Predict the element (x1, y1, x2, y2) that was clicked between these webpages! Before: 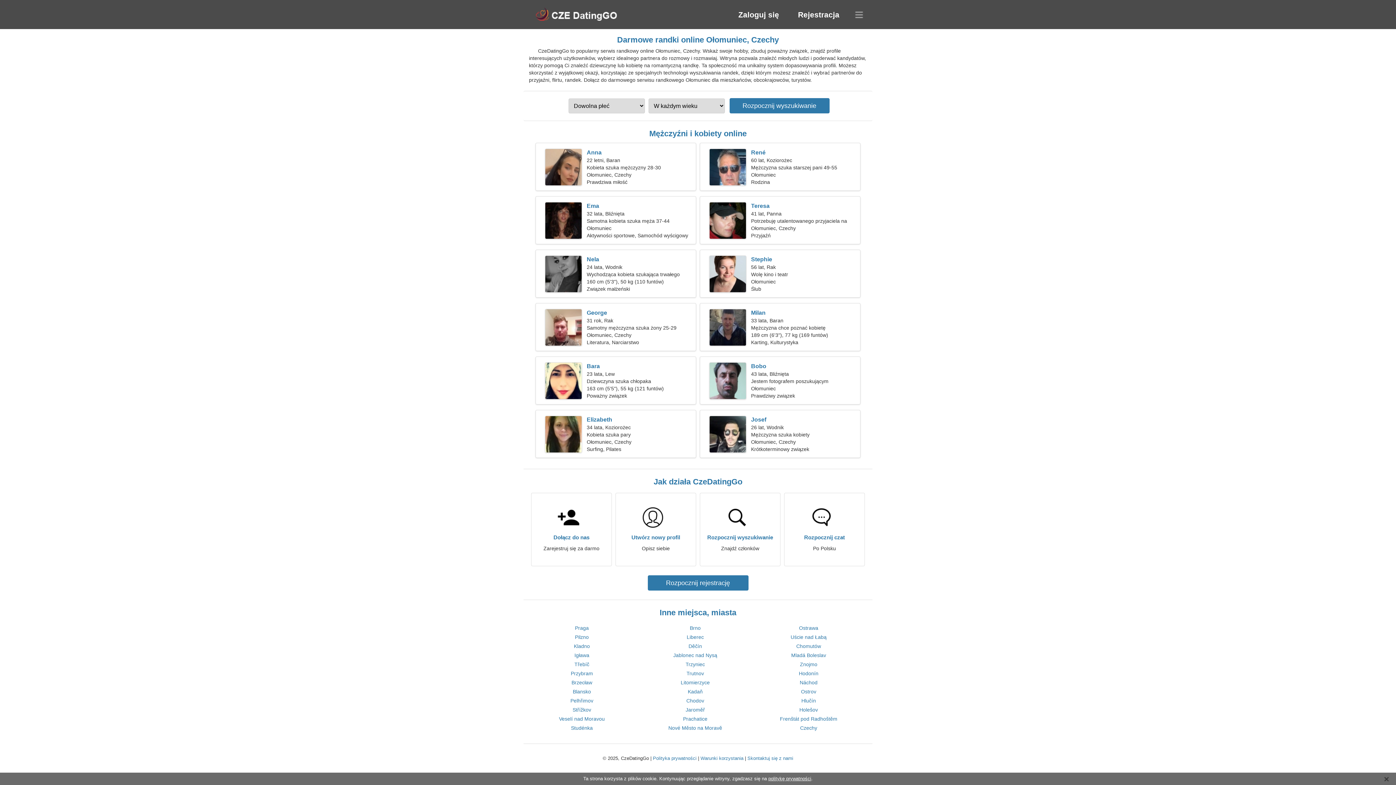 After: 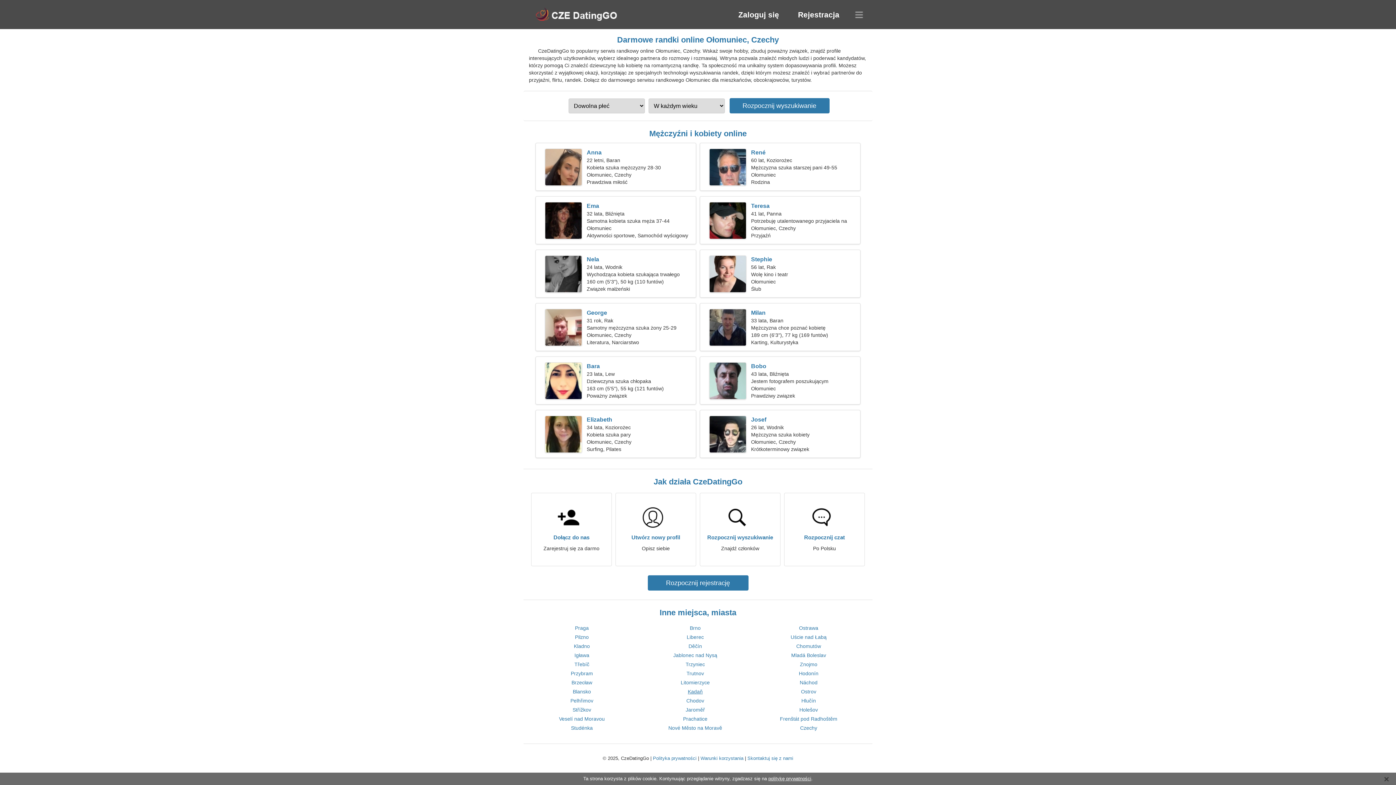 Action: bbox: (688, 689, 702, 694) label: Kadaň